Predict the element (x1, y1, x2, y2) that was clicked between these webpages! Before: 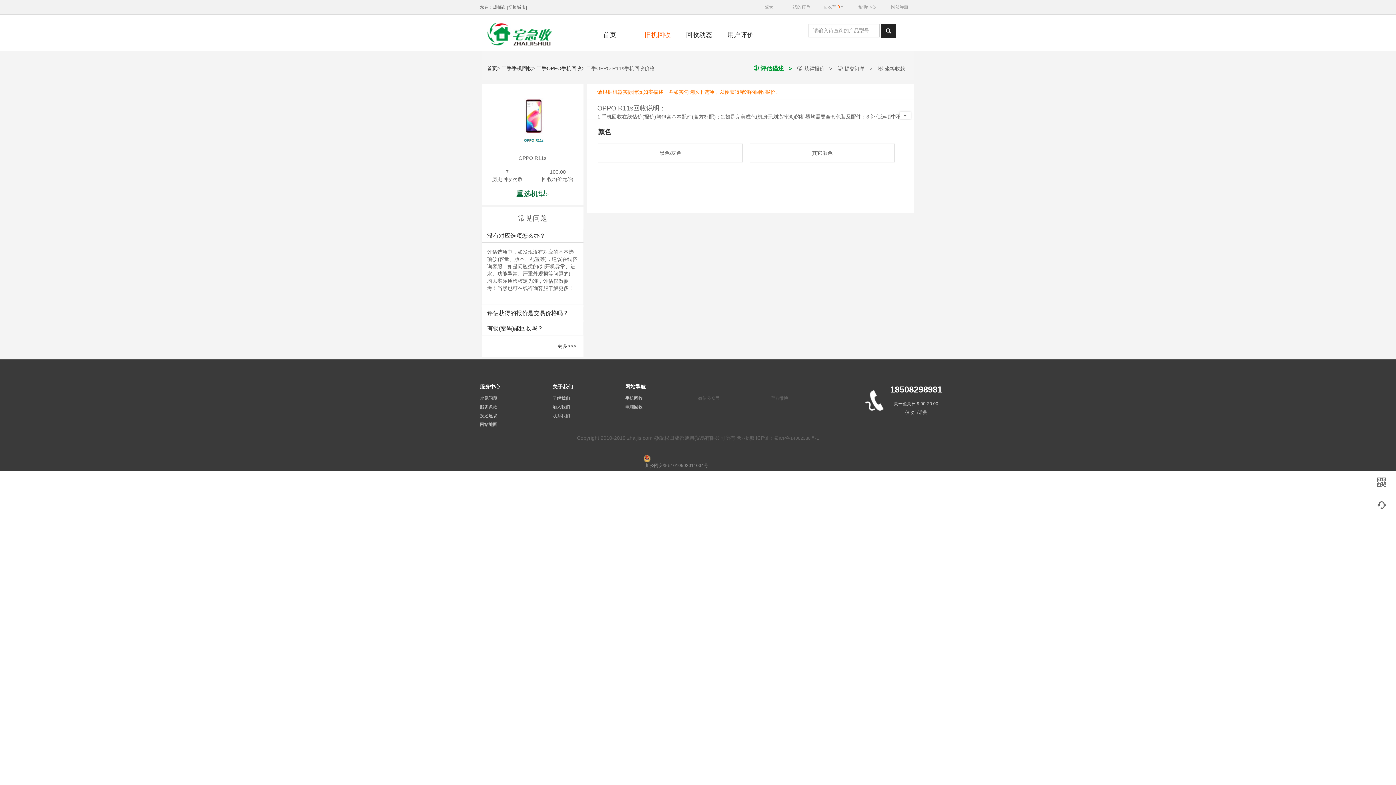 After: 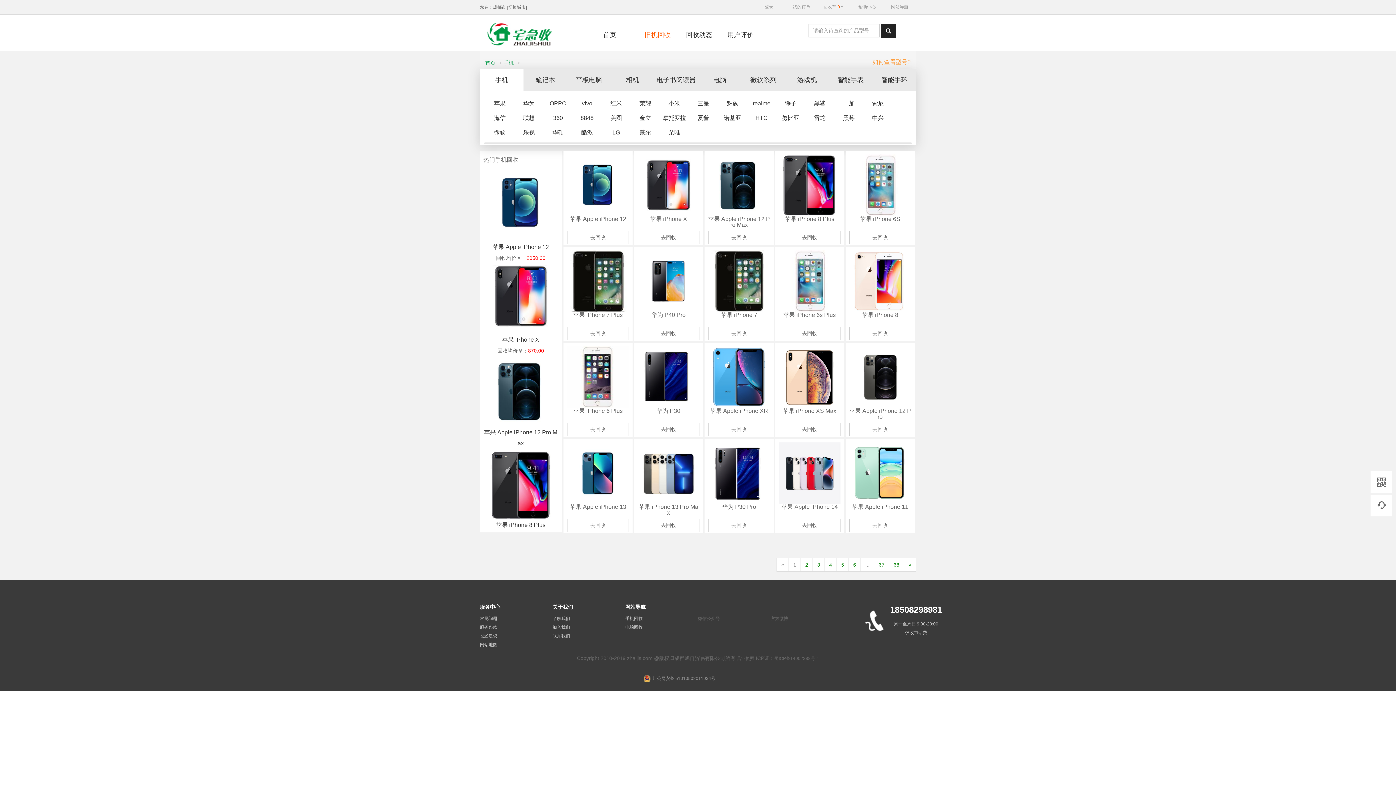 Action: label: 二手手机回收 bbox: (501, 65, 532, 71)